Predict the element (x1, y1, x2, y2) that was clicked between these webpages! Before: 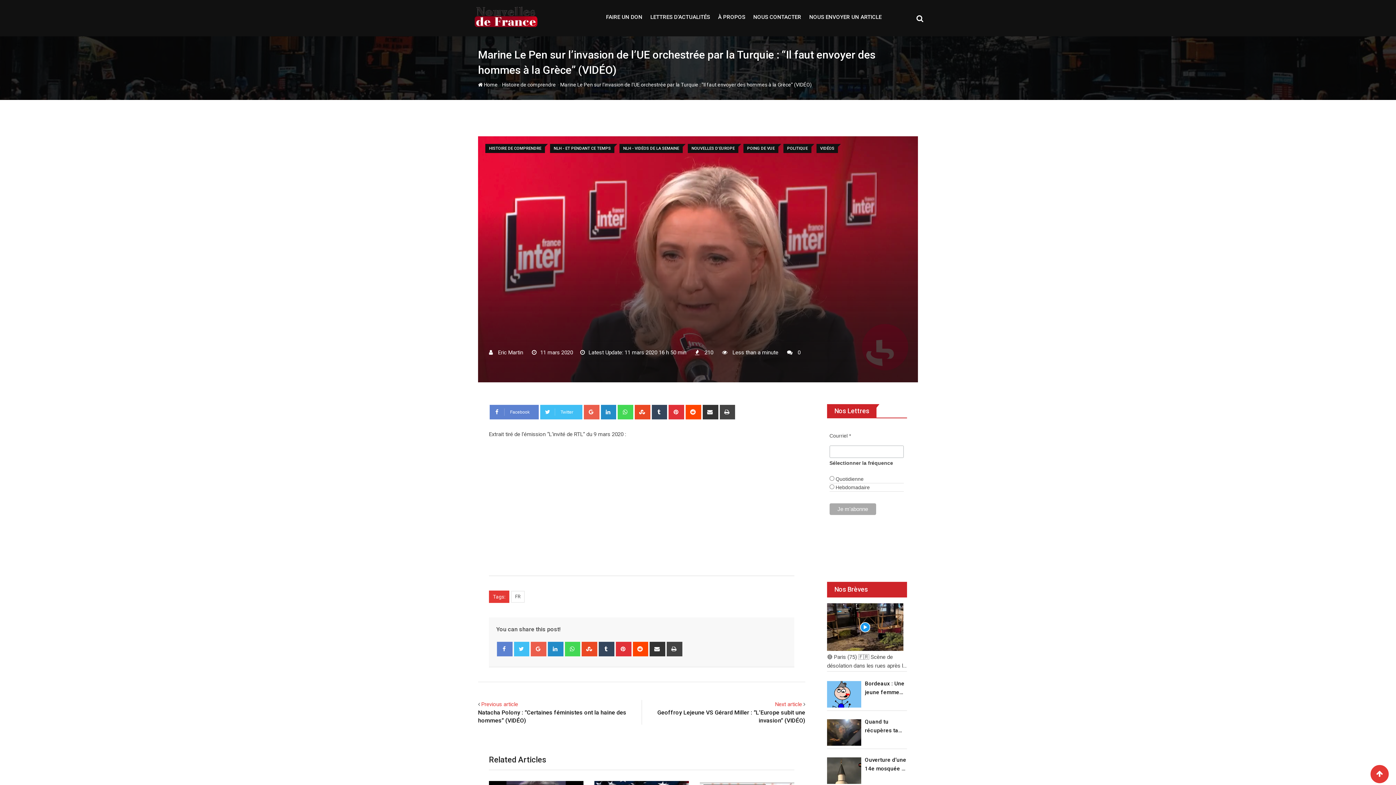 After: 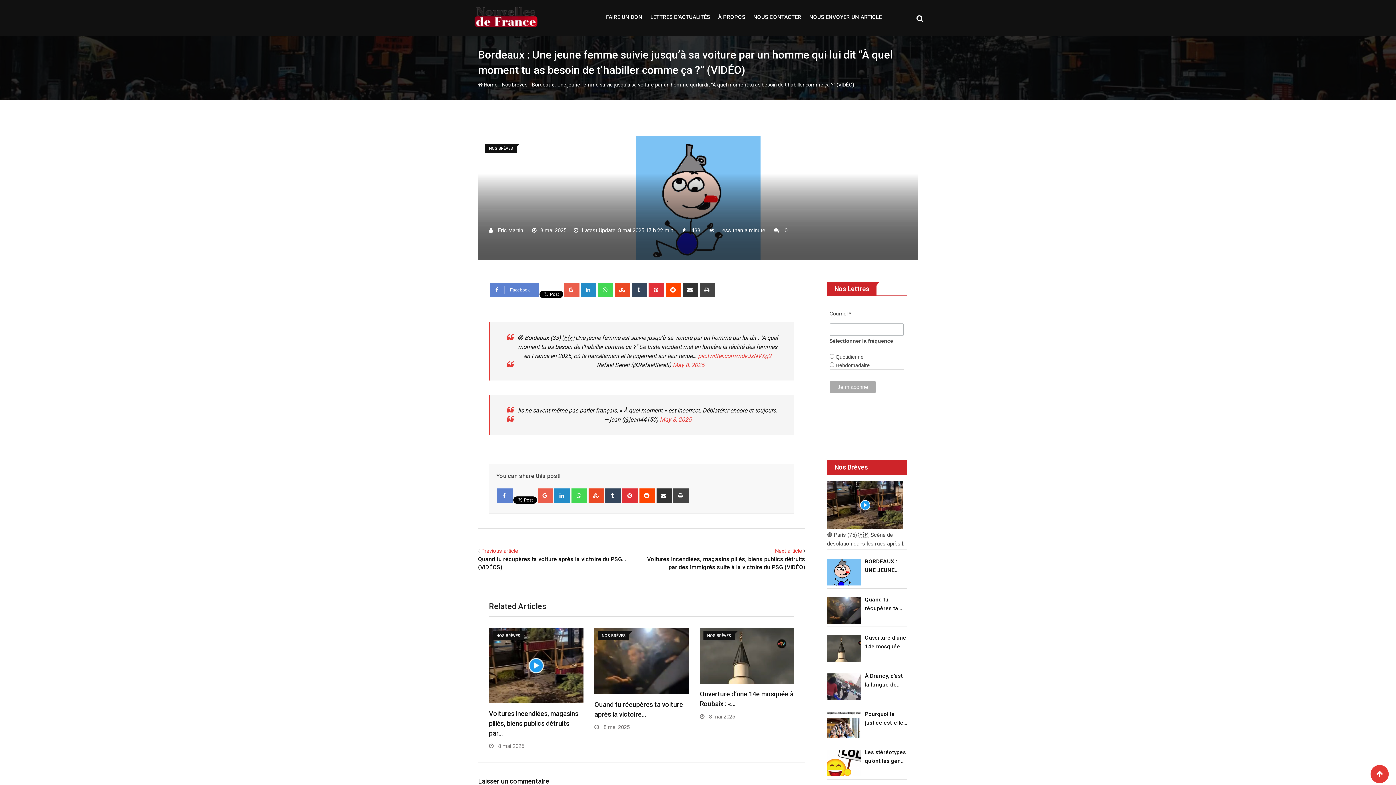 Action: bbox: (827, 681, 861, 707)